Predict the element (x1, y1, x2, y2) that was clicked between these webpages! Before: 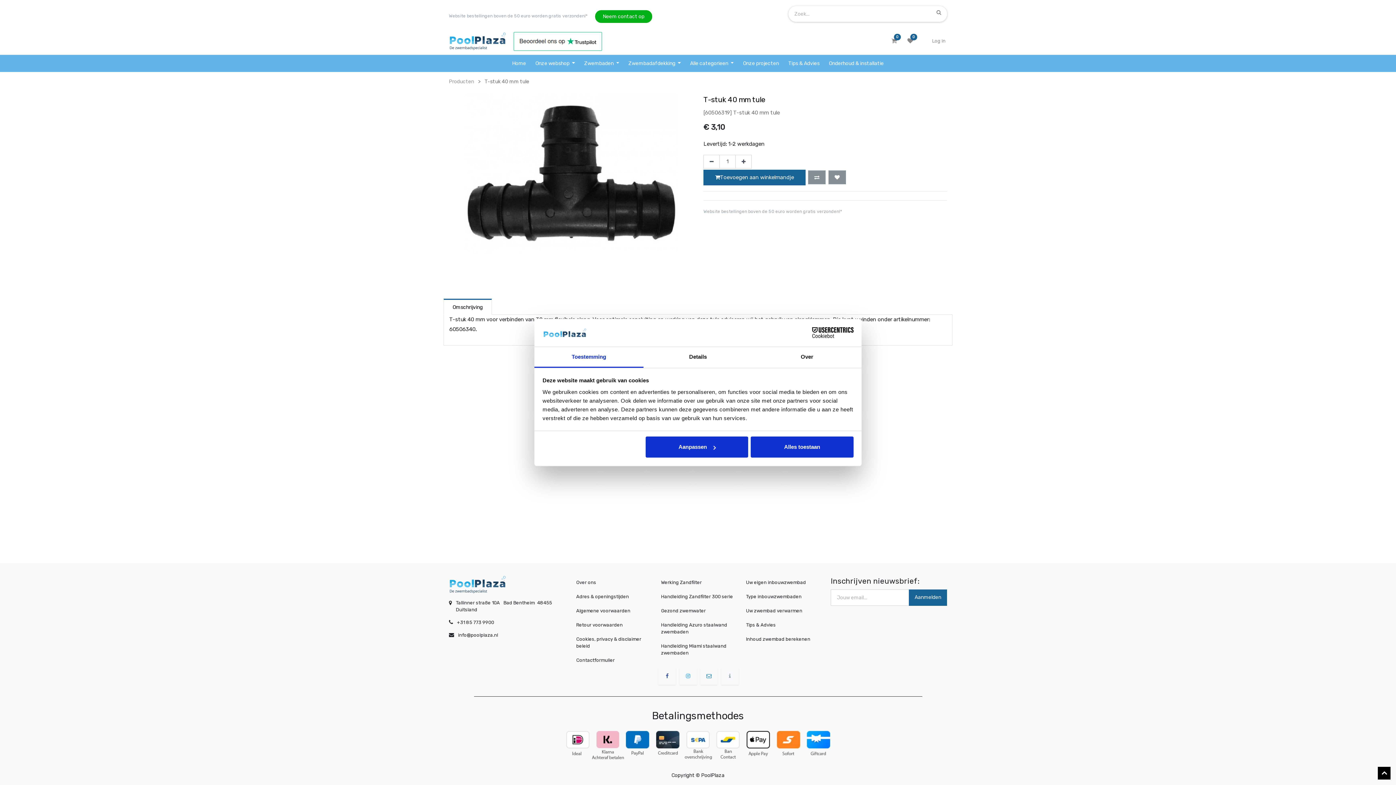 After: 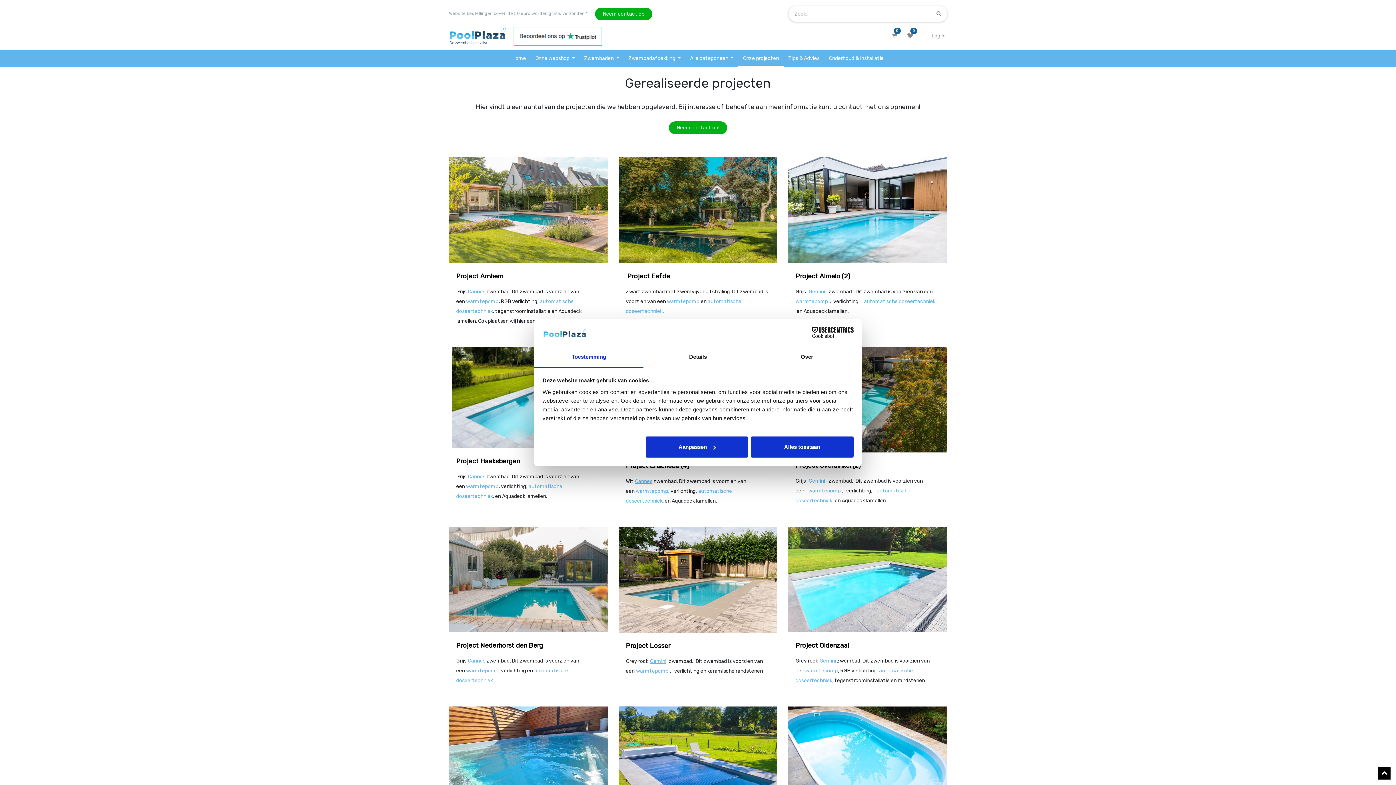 Action: bbox: (738, 55, 783, 71) label: Onze projecten